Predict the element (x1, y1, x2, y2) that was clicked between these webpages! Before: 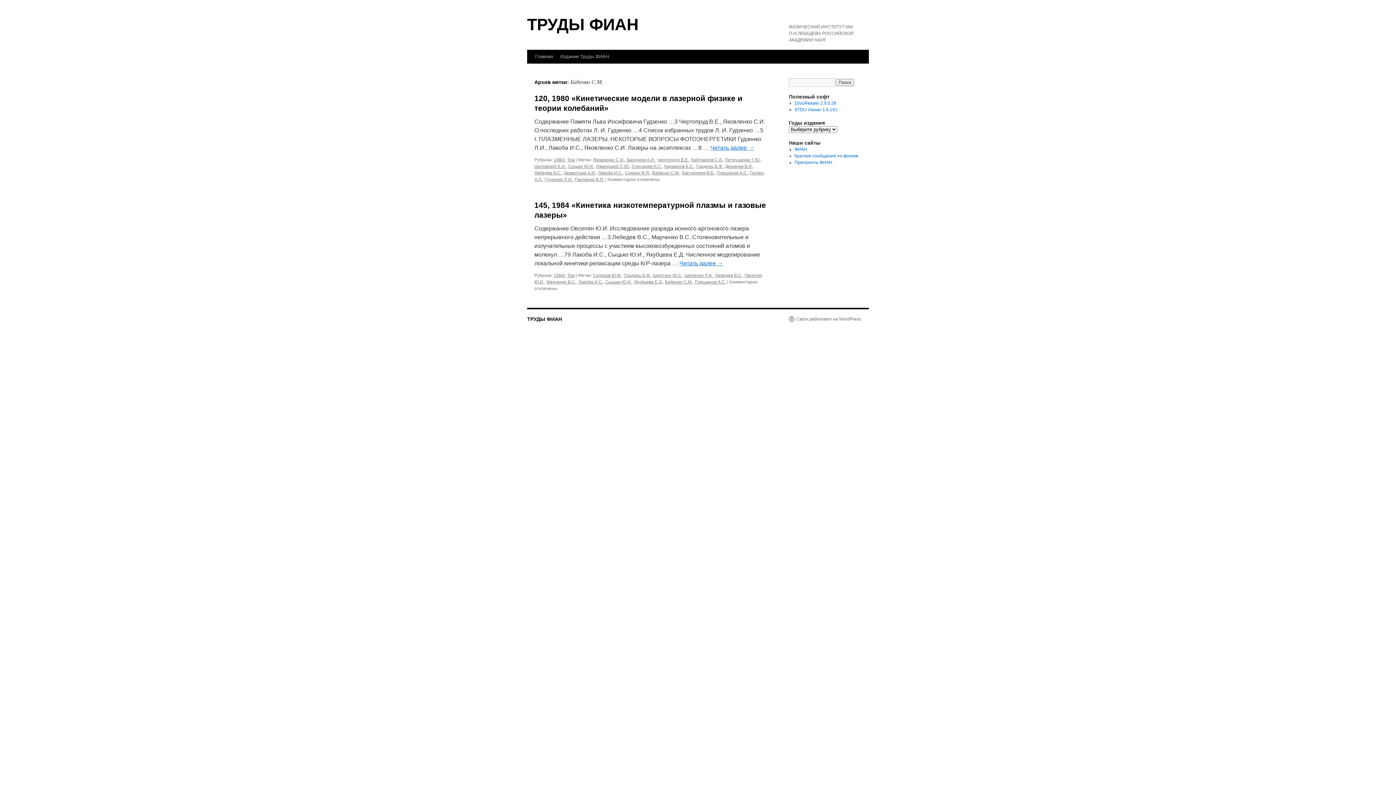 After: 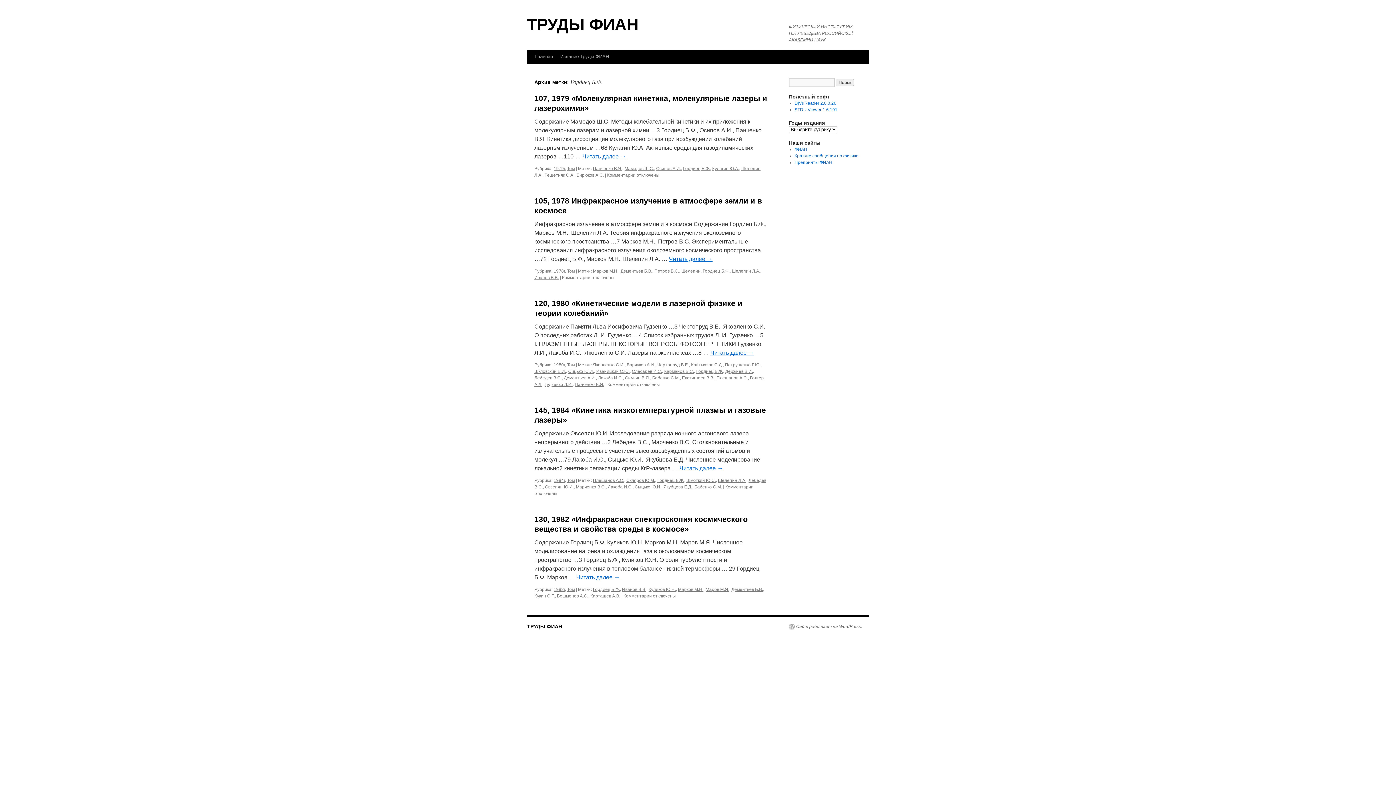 Action: label: Гордиец Б.Ф. bbox: (624, 273, 650, 278)